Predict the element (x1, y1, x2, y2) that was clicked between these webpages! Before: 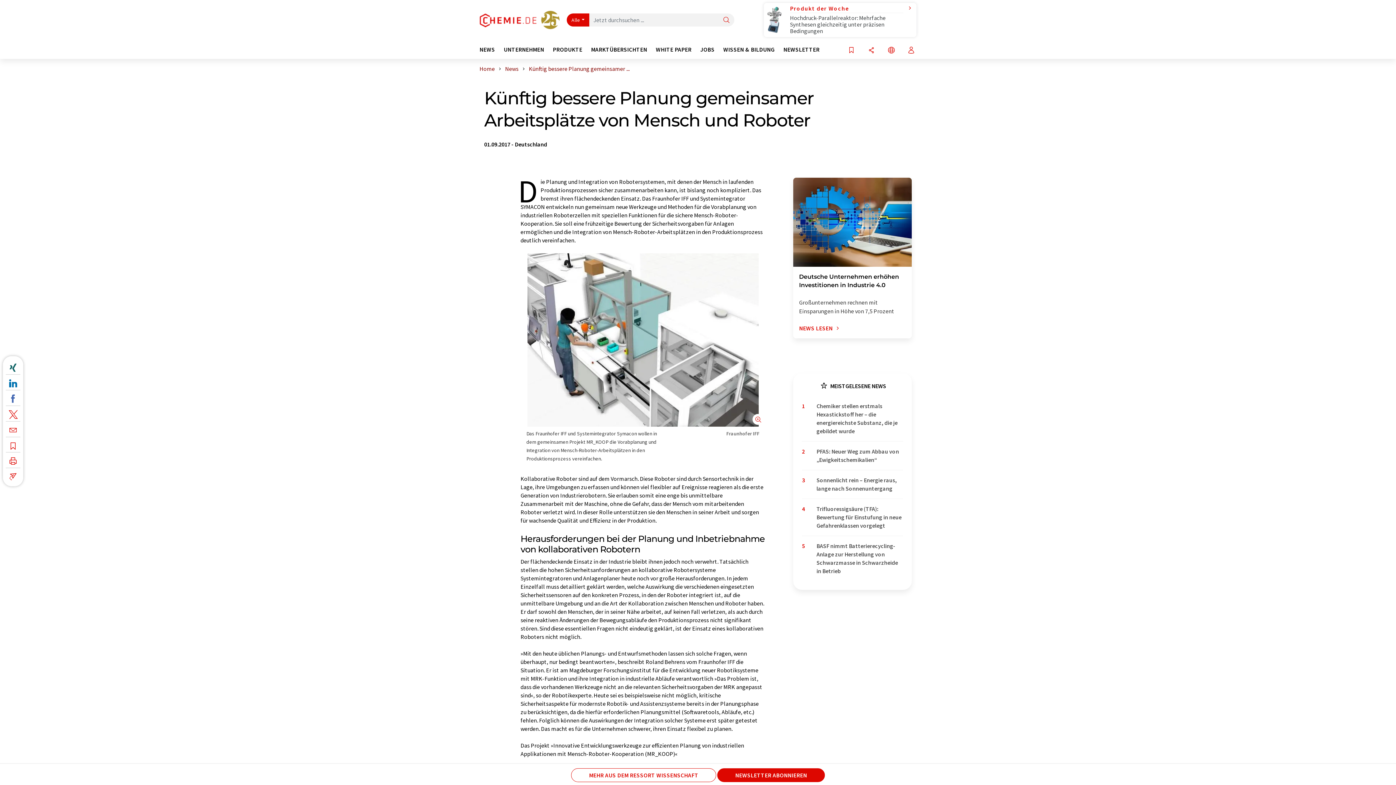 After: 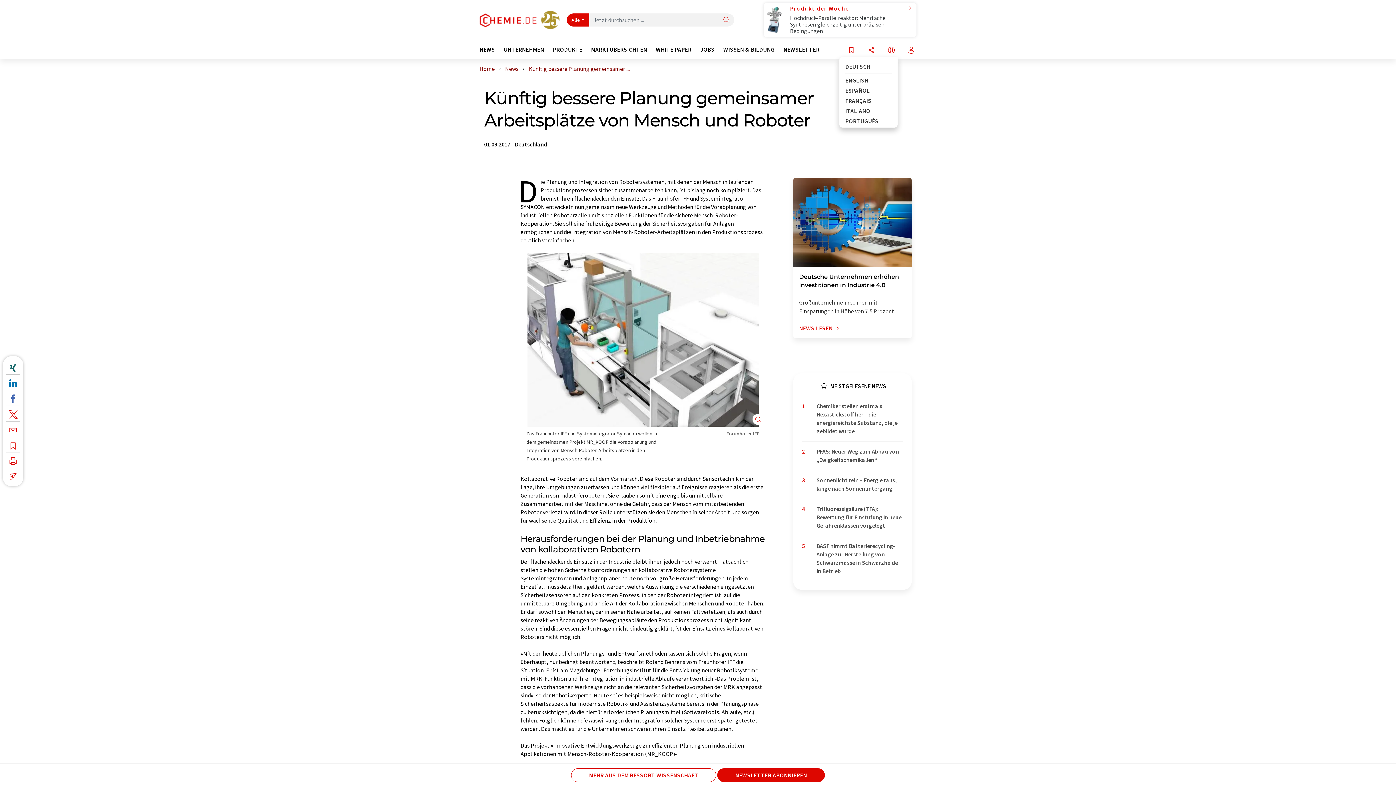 Action: bbox: (886, 46, 896, 54) label: Sprache wechseln